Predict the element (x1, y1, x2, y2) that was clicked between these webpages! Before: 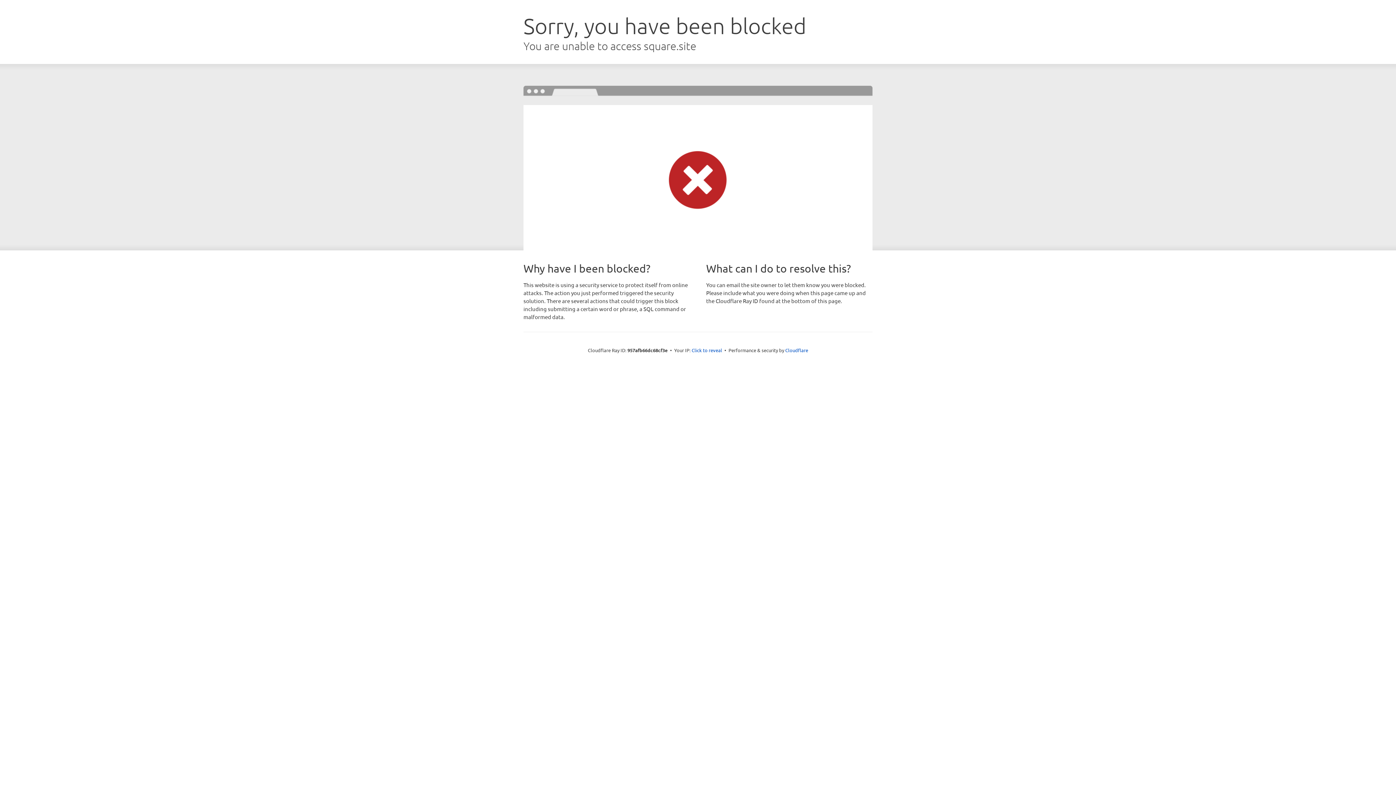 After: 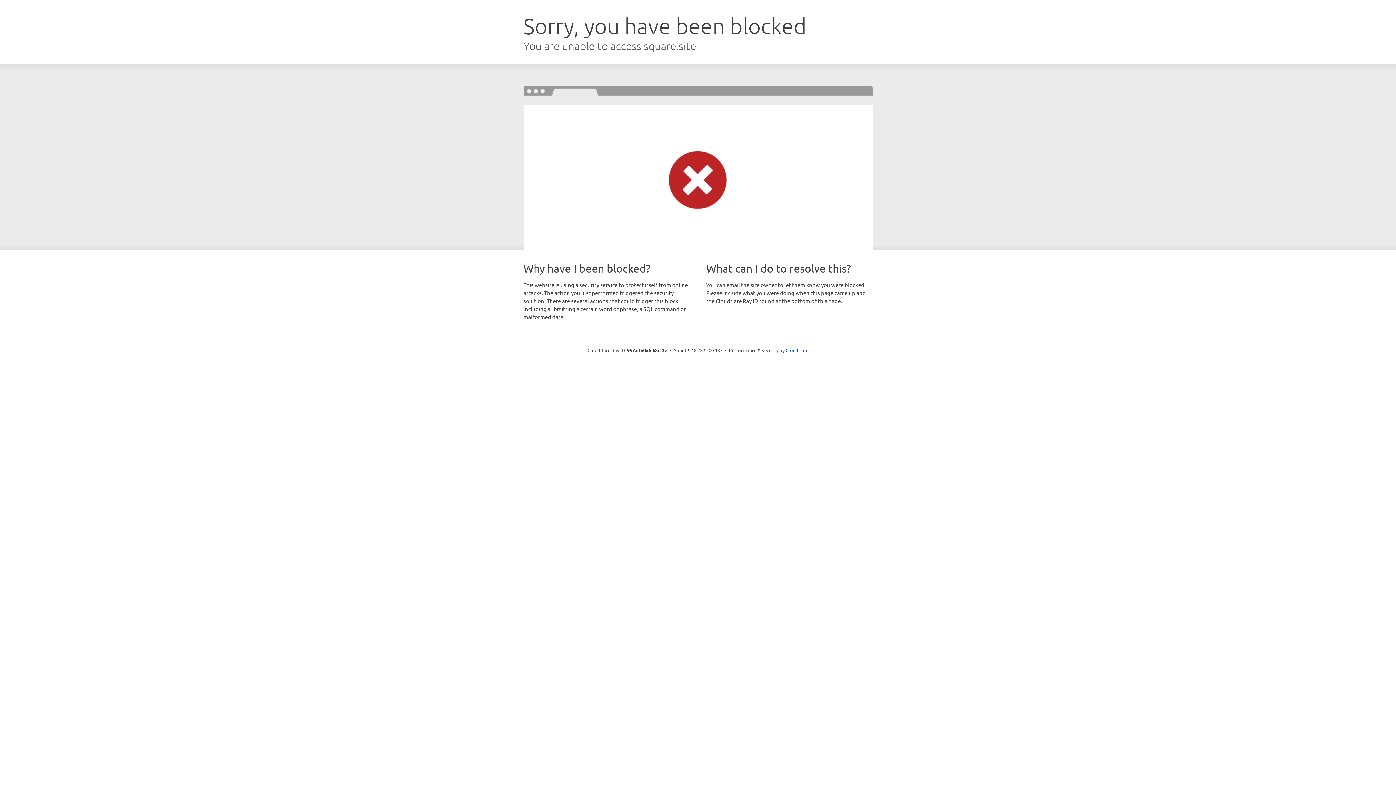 Action: bbox: (691, 346, 722, 353) label: Click to reveal